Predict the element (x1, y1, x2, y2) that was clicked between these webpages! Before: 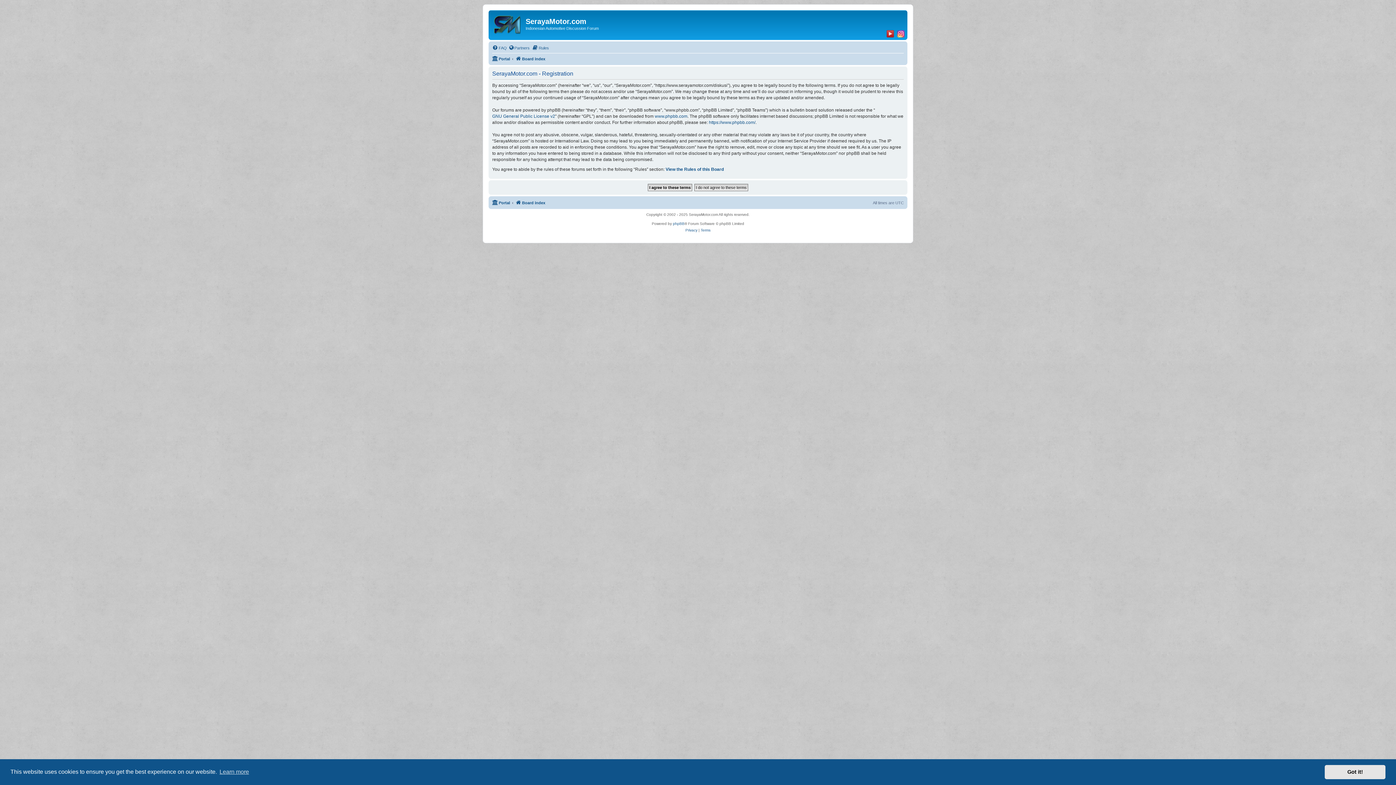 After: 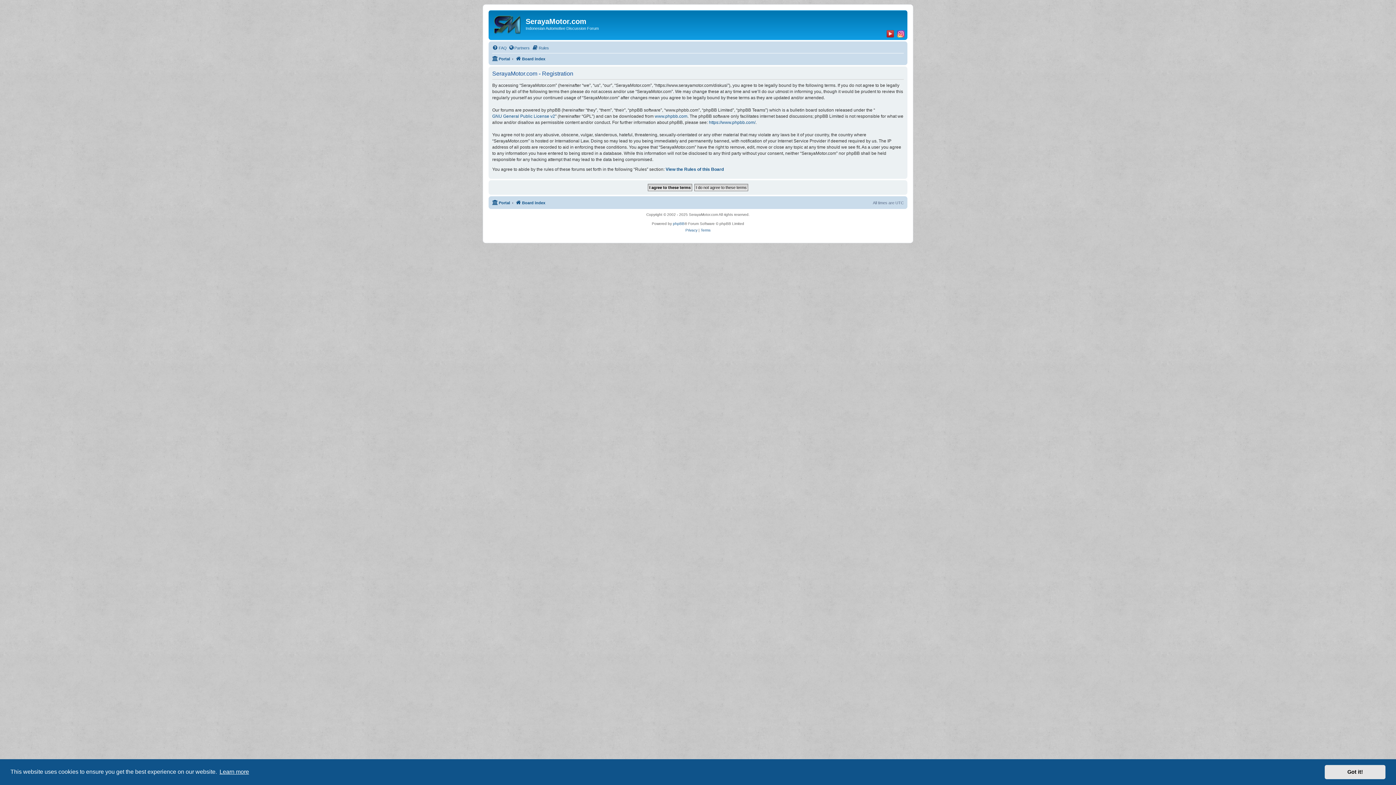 Action: bbox: (218, 766, 250, 777) label: learn more about cookies